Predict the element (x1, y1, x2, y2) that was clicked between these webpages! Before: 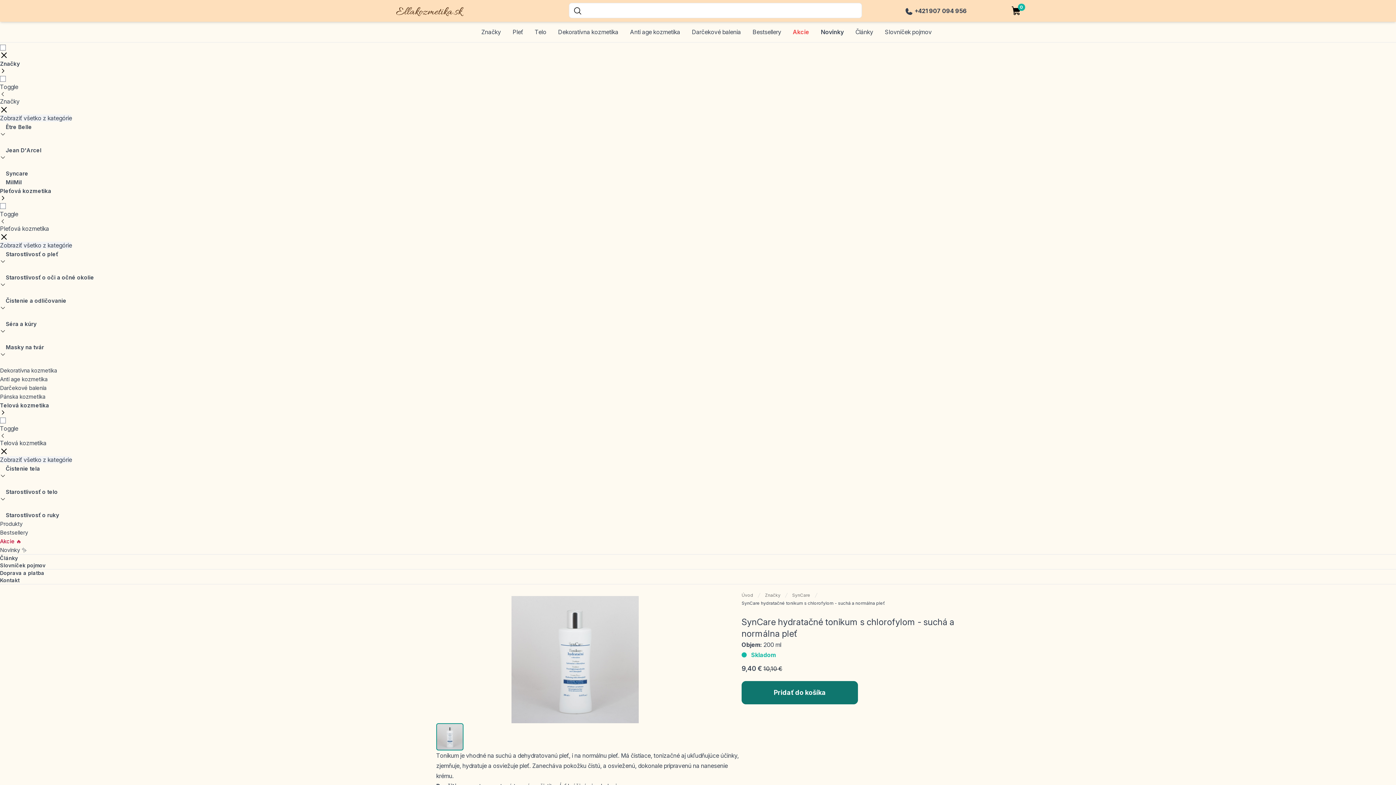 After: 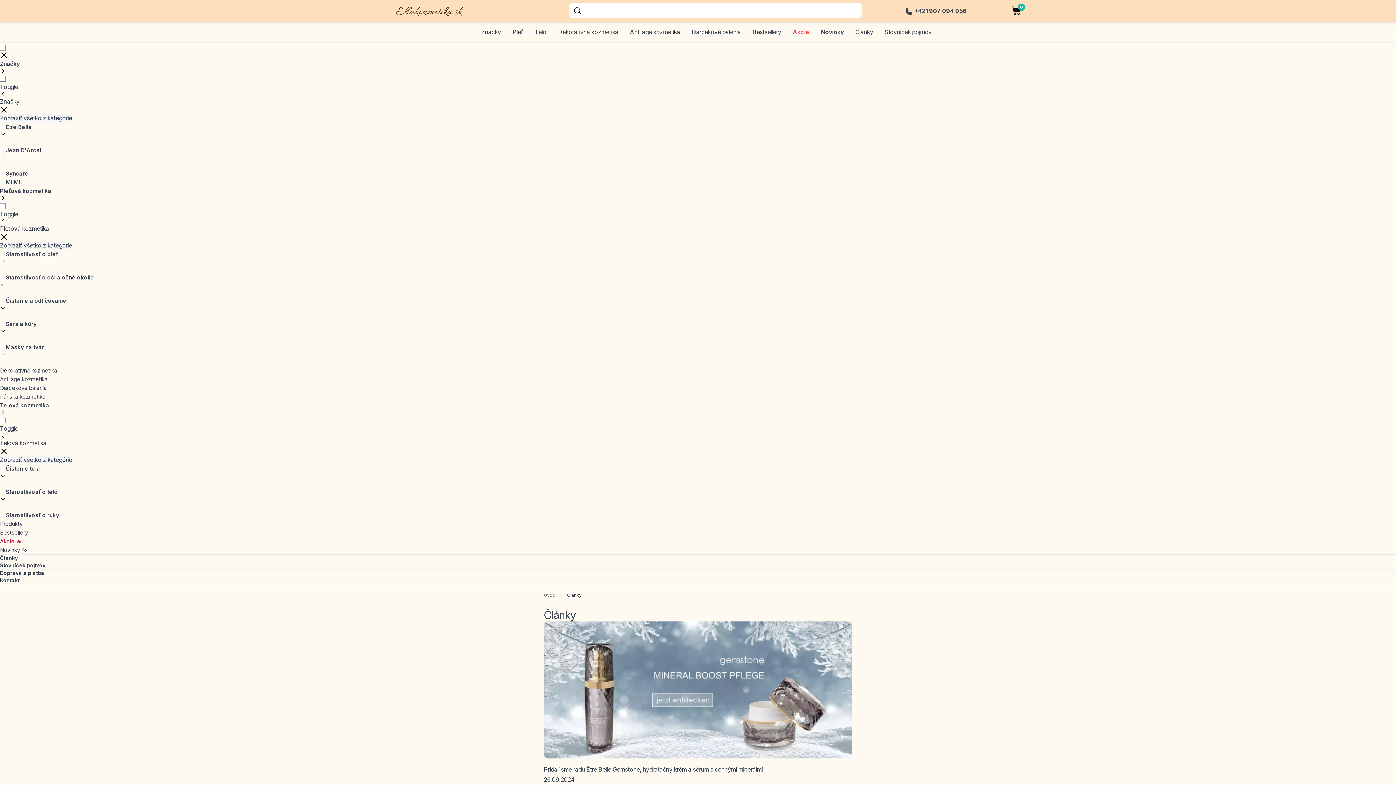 Action: label: Články bbox: (0, 555, 17, 561)